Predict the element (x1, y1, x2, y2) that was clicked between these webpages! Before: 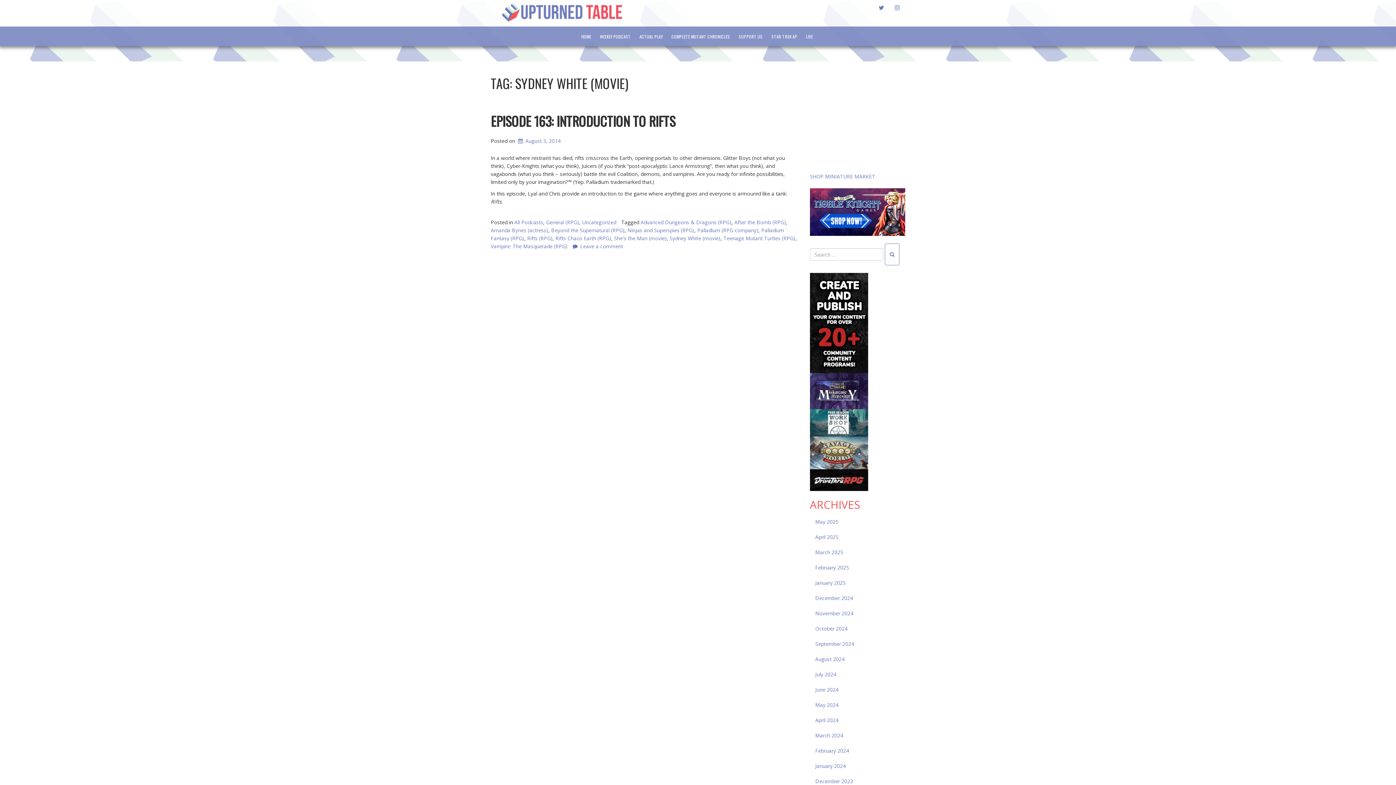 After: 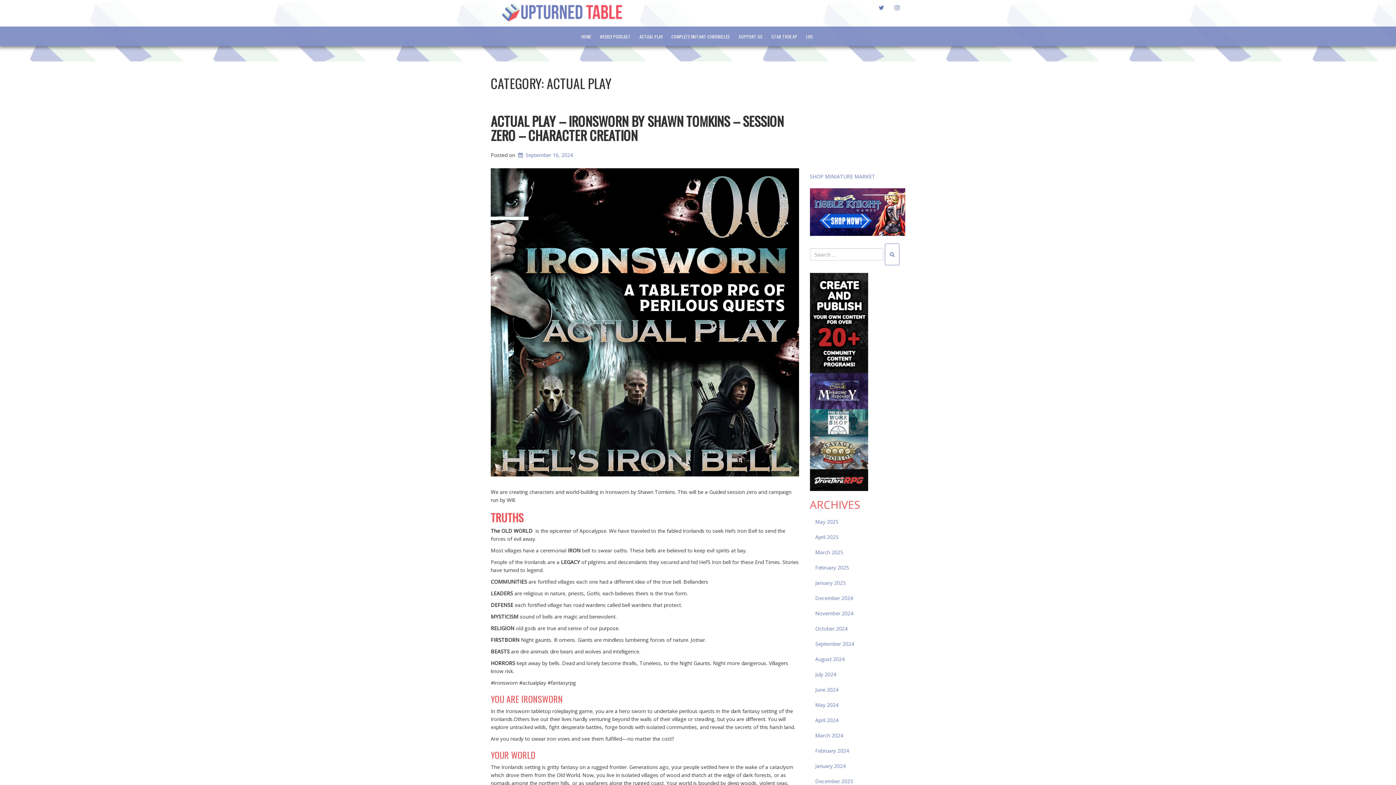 Action: bbox: (637, 33, 664, 39) label: ACTUAL PLAY